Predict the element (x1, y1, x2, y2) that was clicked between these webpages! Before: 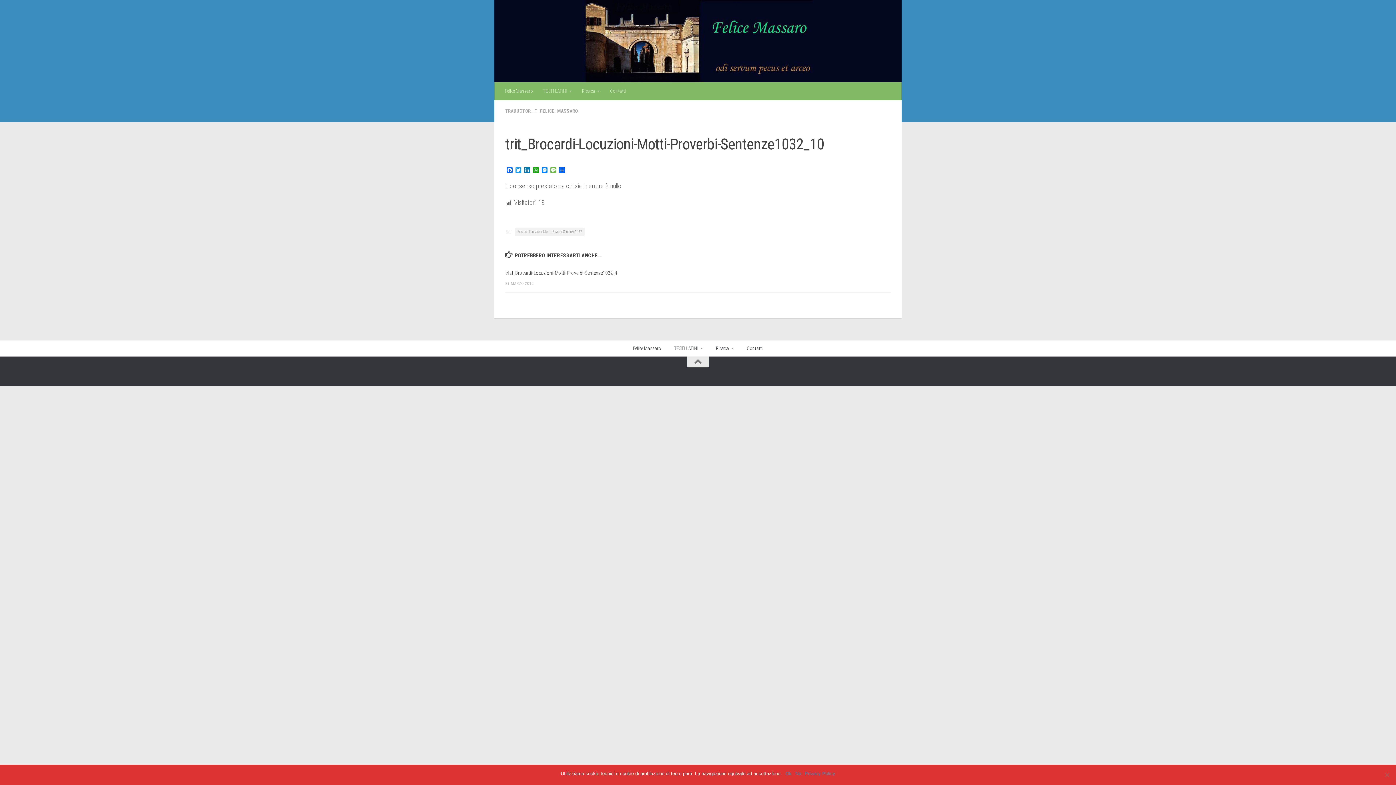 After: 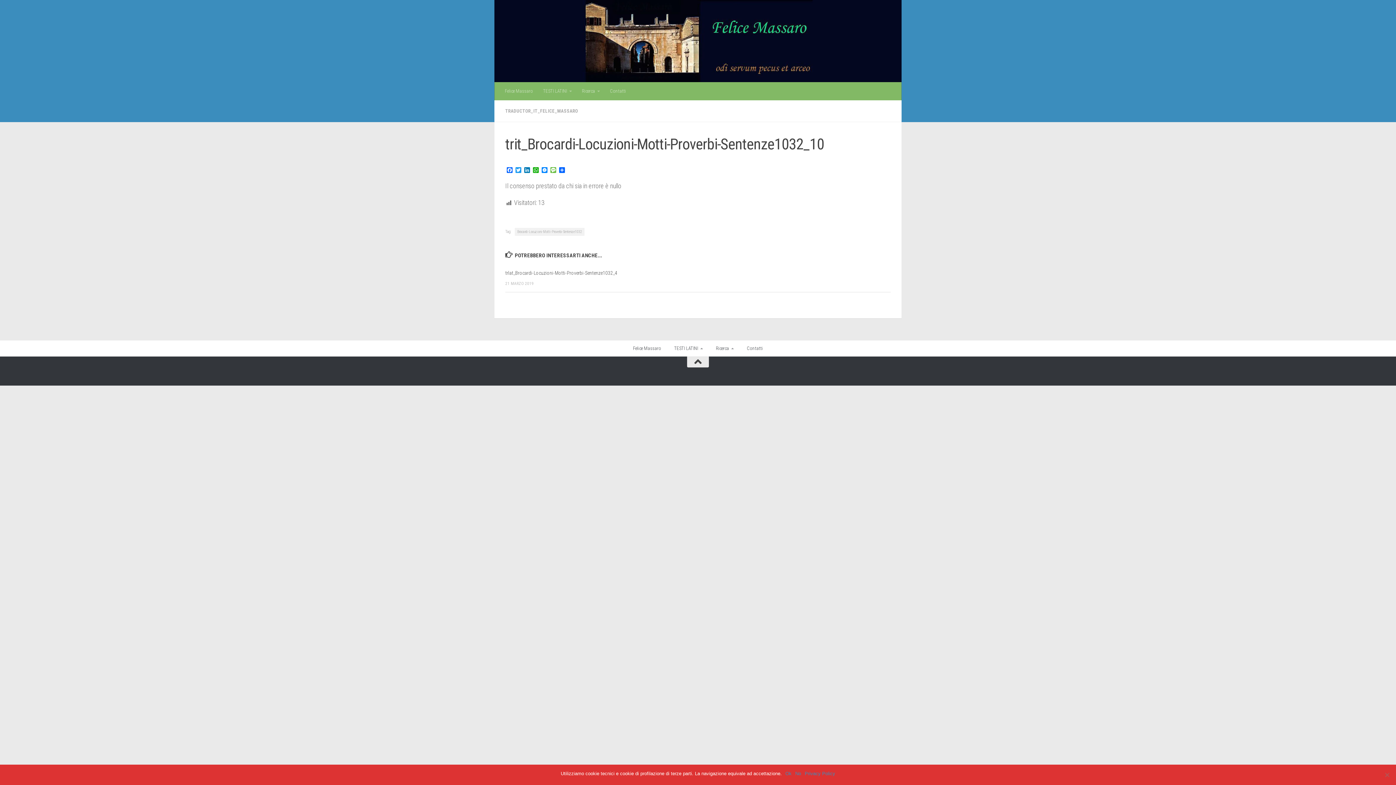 Action: bbox: (687, 356, 709, 367)